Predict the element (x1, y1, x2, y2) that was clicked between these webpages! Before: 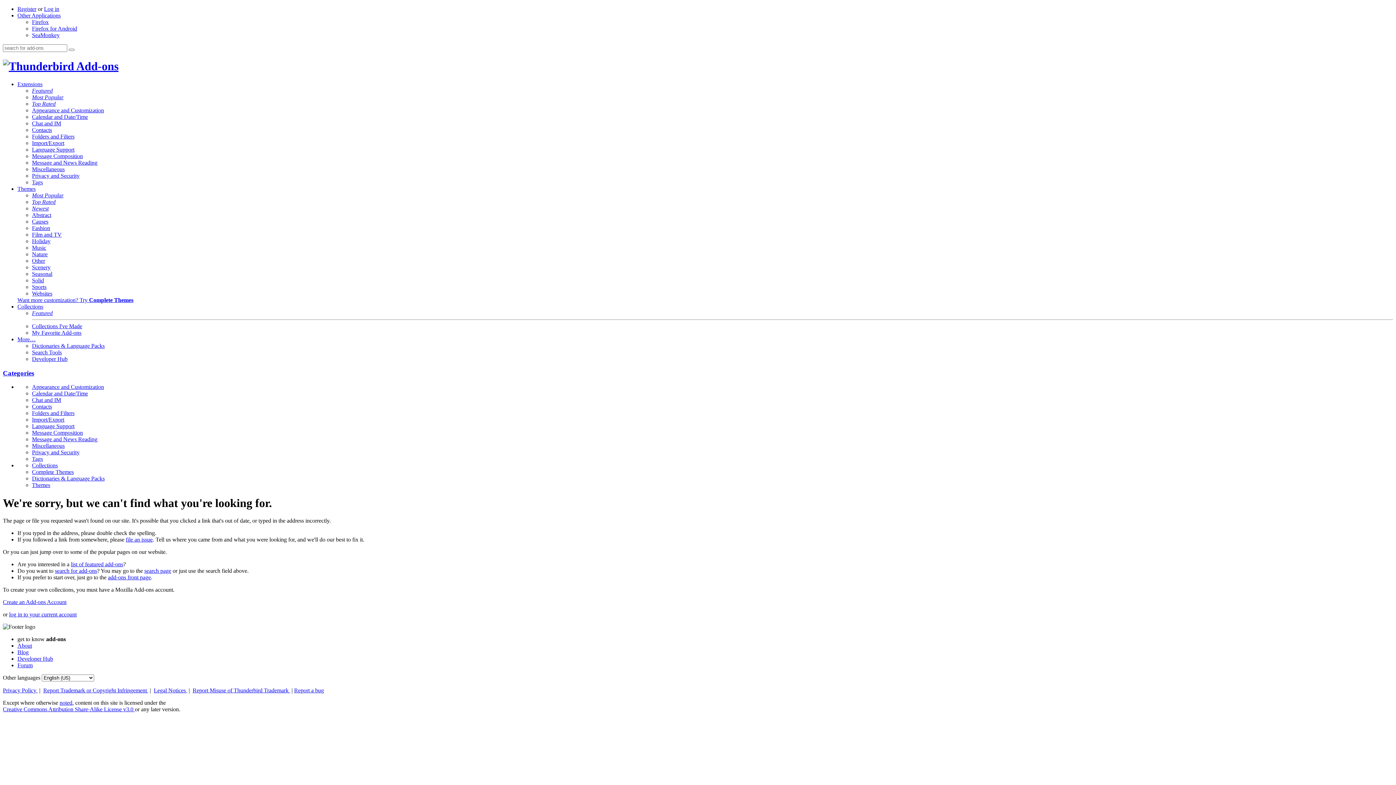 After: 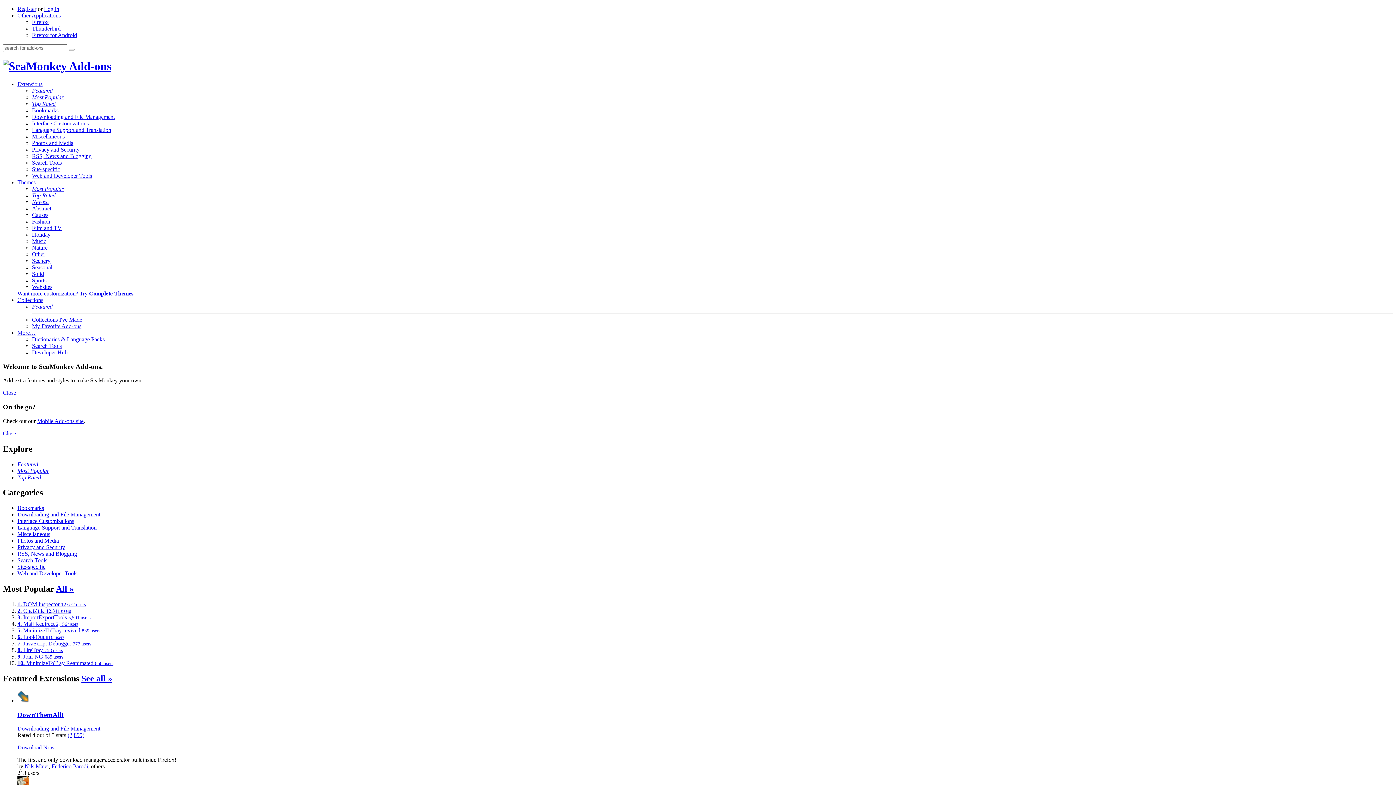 Action: label: SeaMonkey bbox: (32, 32, 59, 38)